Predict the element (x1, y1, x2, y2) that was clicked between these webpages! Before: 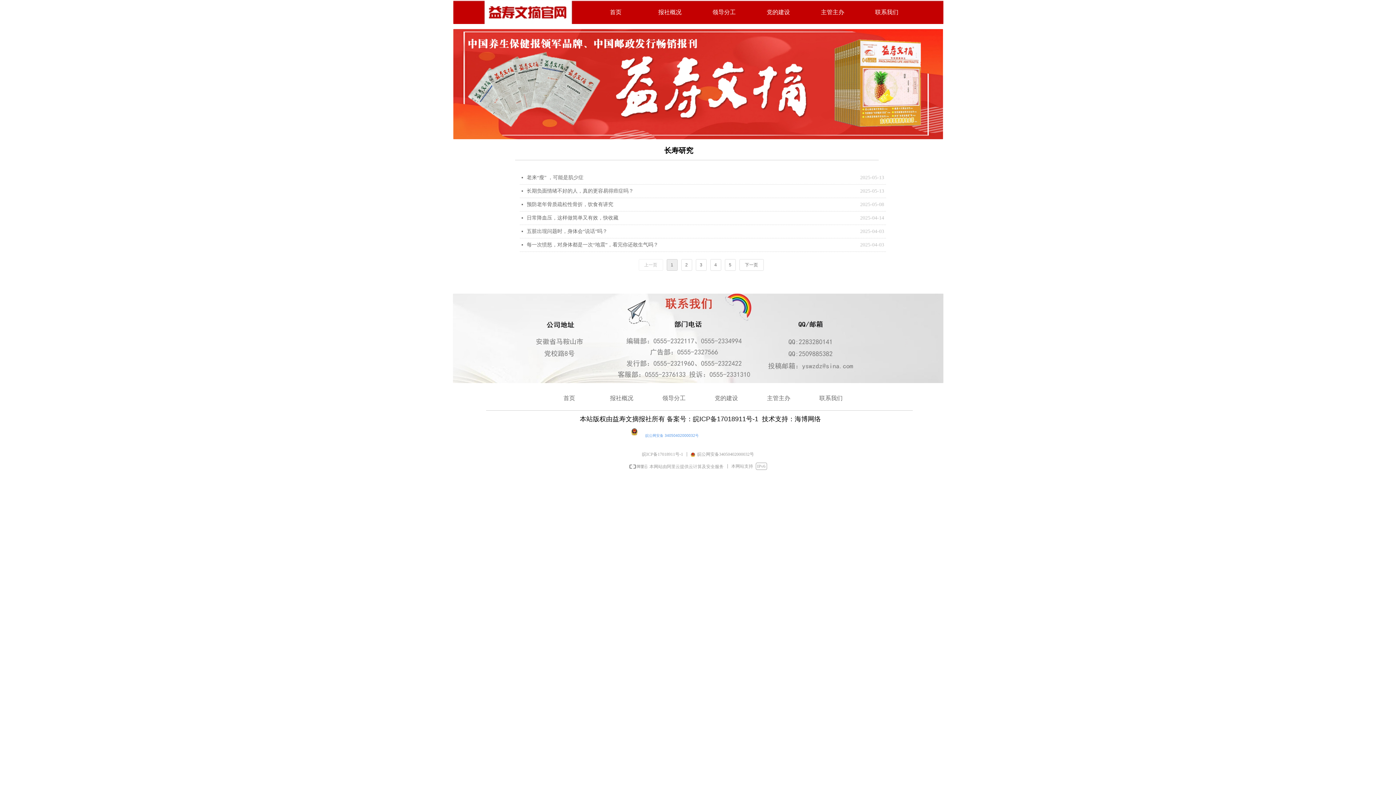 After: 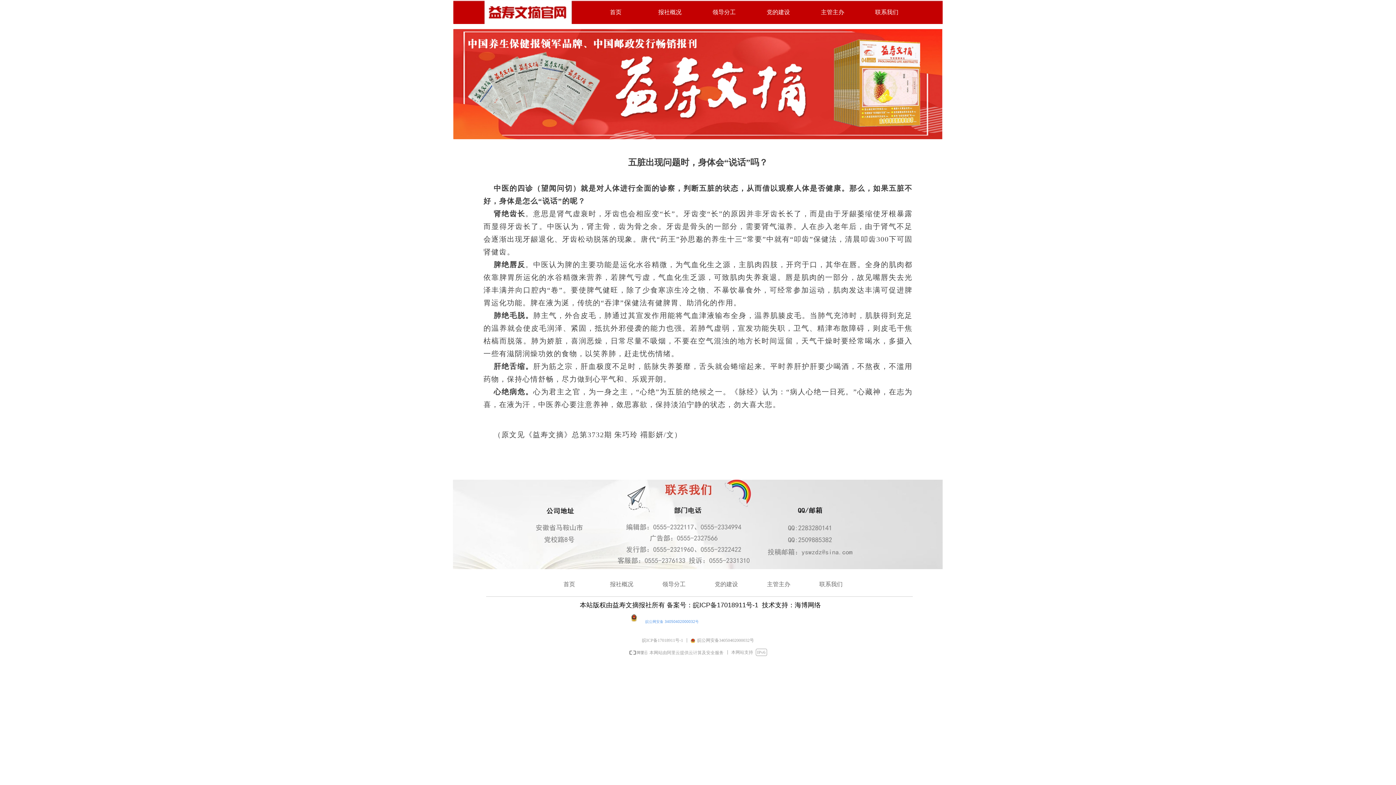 Action: bbox: (526, 225, 856, 238) label: 五脏出现问题时，身体会“说话”吗？